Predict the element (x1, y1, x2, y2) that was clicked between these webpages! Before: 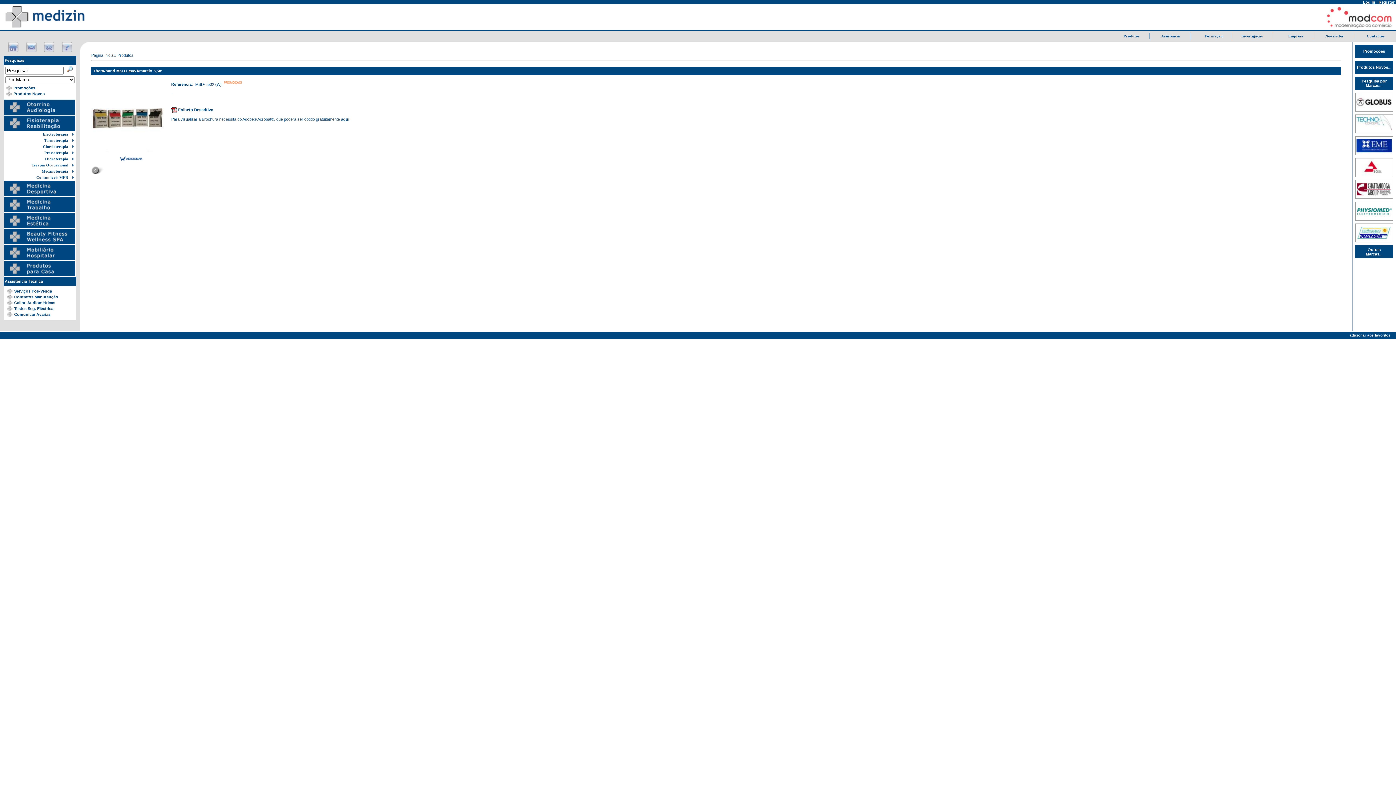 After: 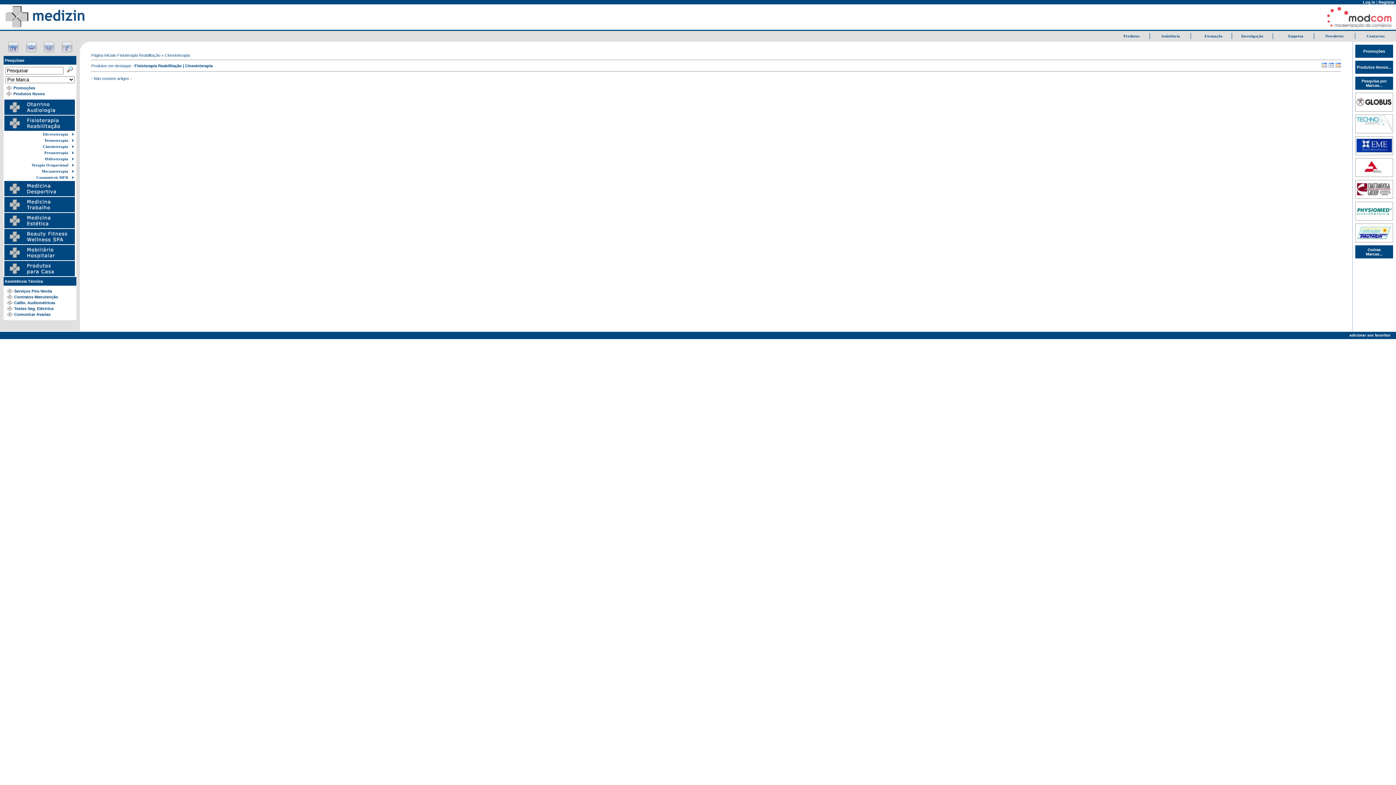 Action: bbox: (39, 144, 69, 148) label:    Cinesioterapia 